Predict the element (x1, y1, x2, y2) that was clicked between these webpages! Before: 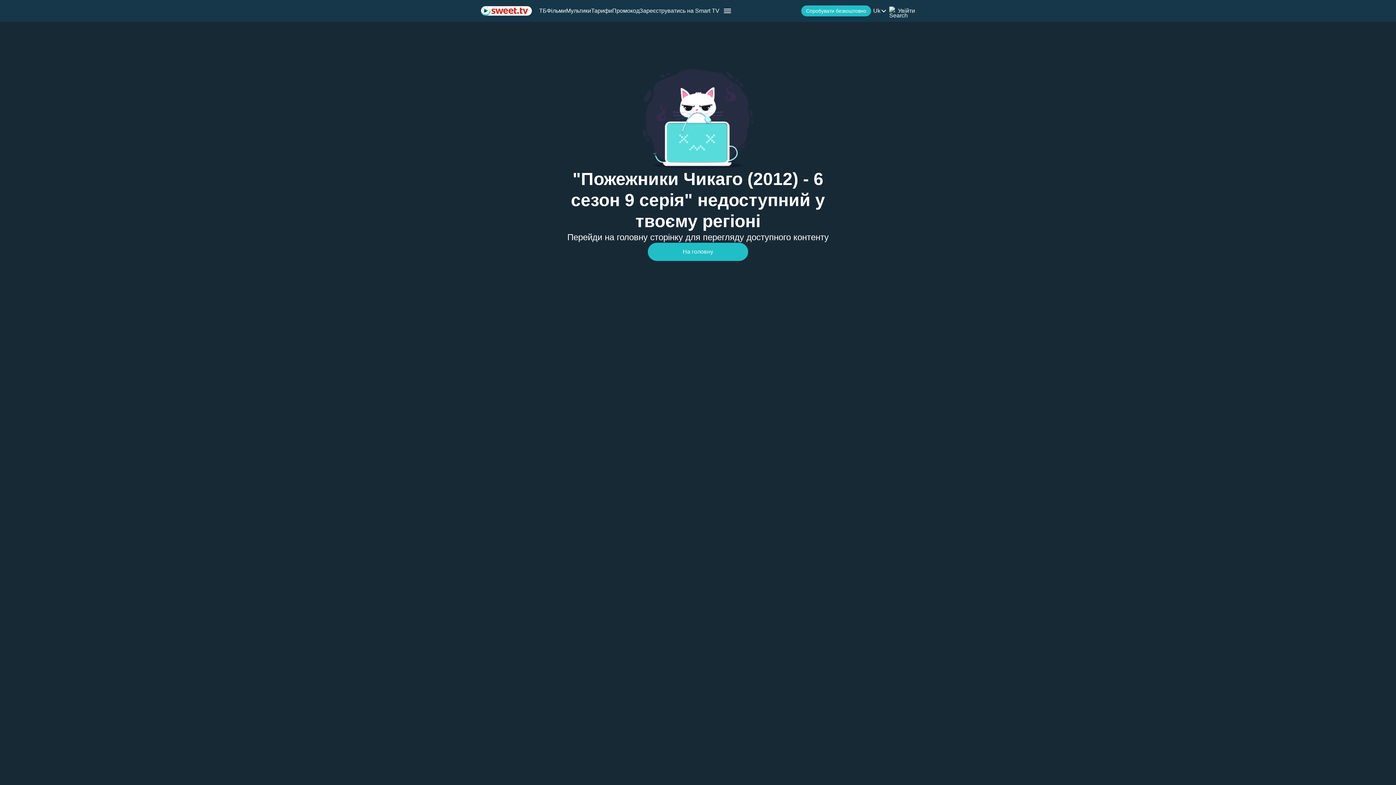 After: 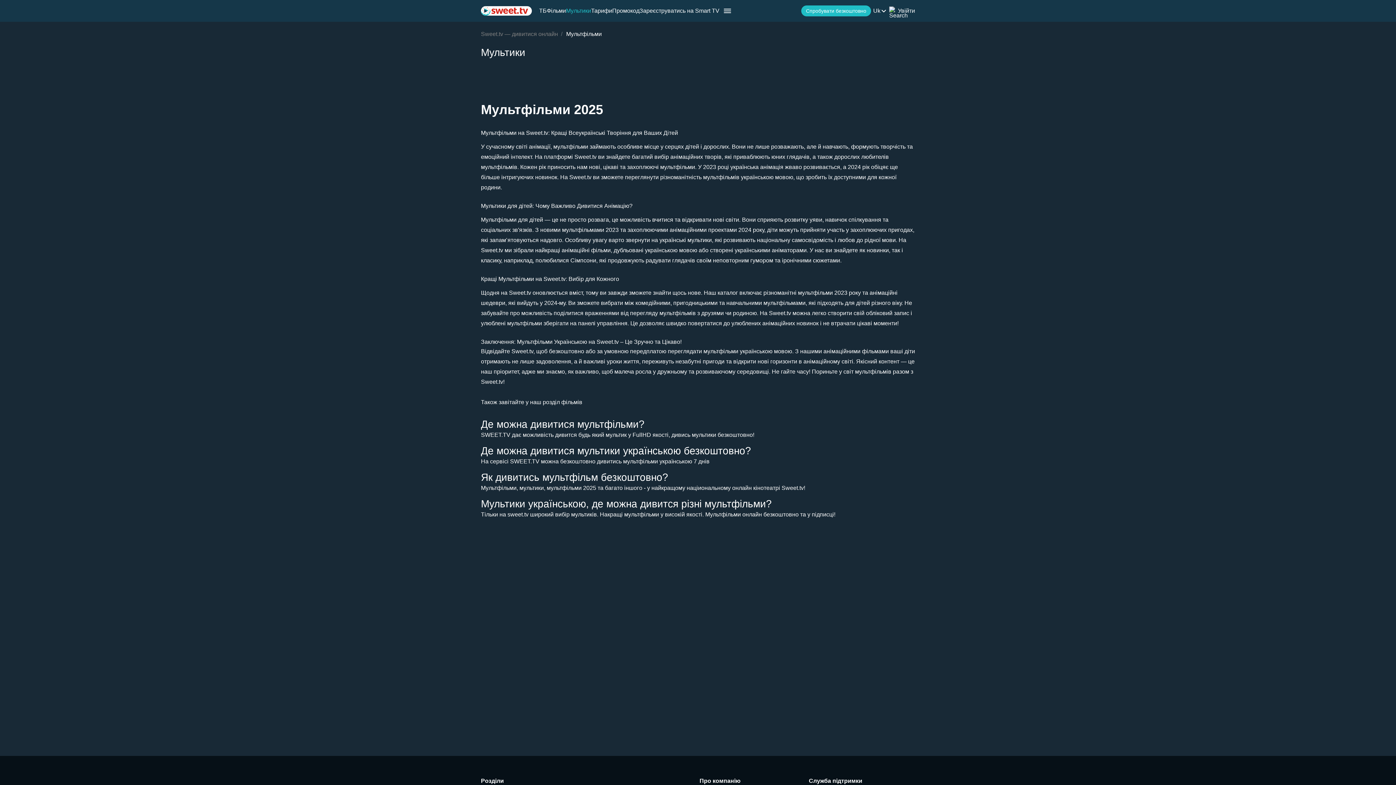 Action: bbox: (566, 7, 591, 14) label: Мультики